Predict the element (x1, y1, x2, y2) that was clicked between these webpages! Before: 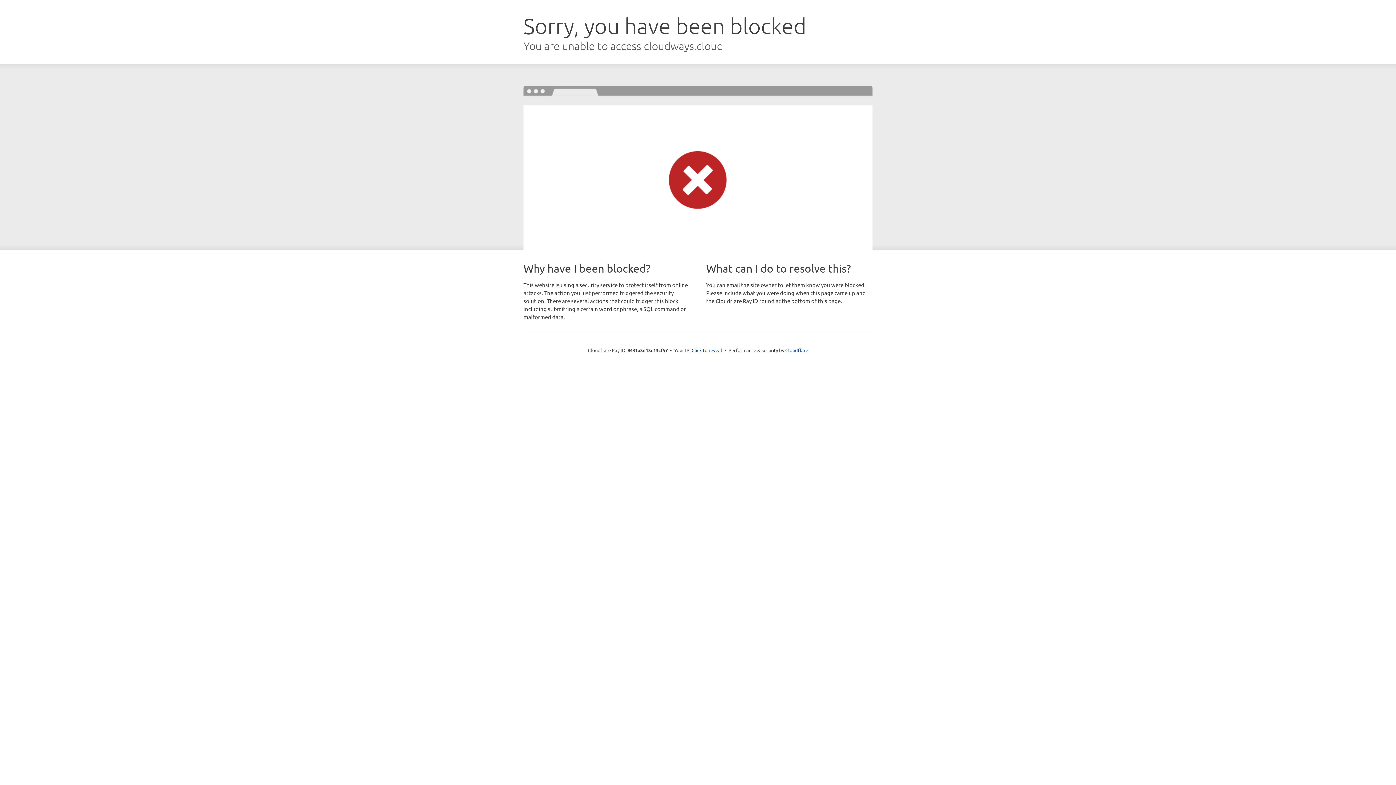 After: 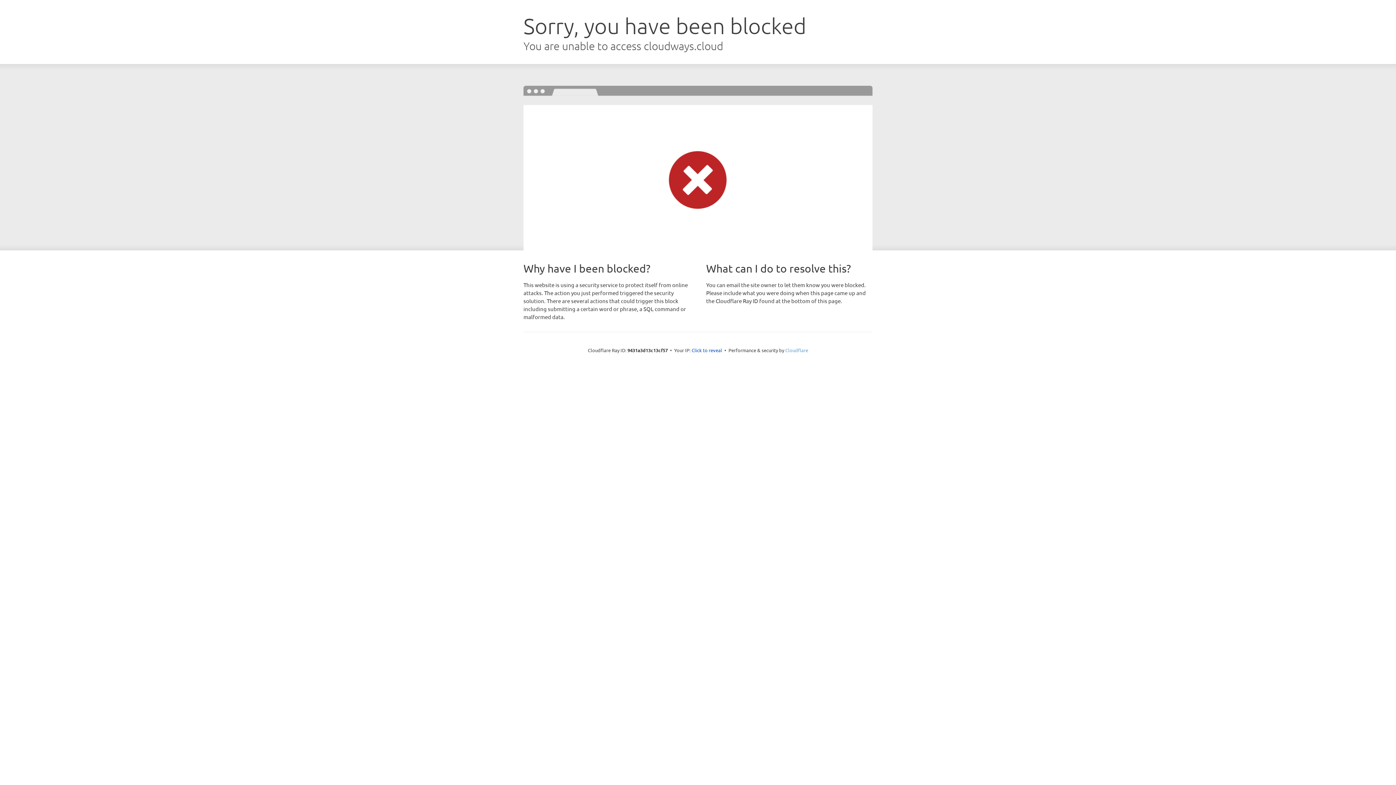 Action: label: Cloudflare bbox: (785, 347, 808, 353)